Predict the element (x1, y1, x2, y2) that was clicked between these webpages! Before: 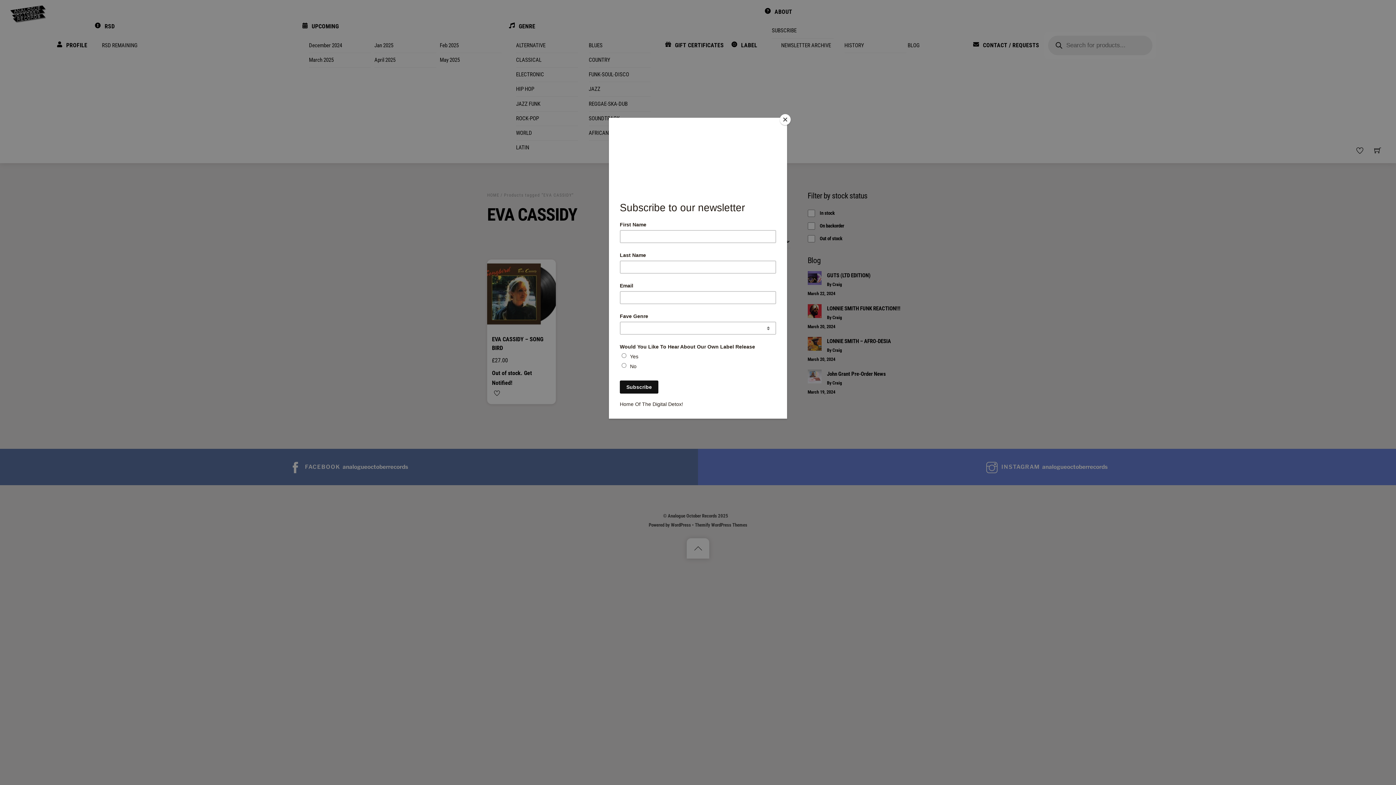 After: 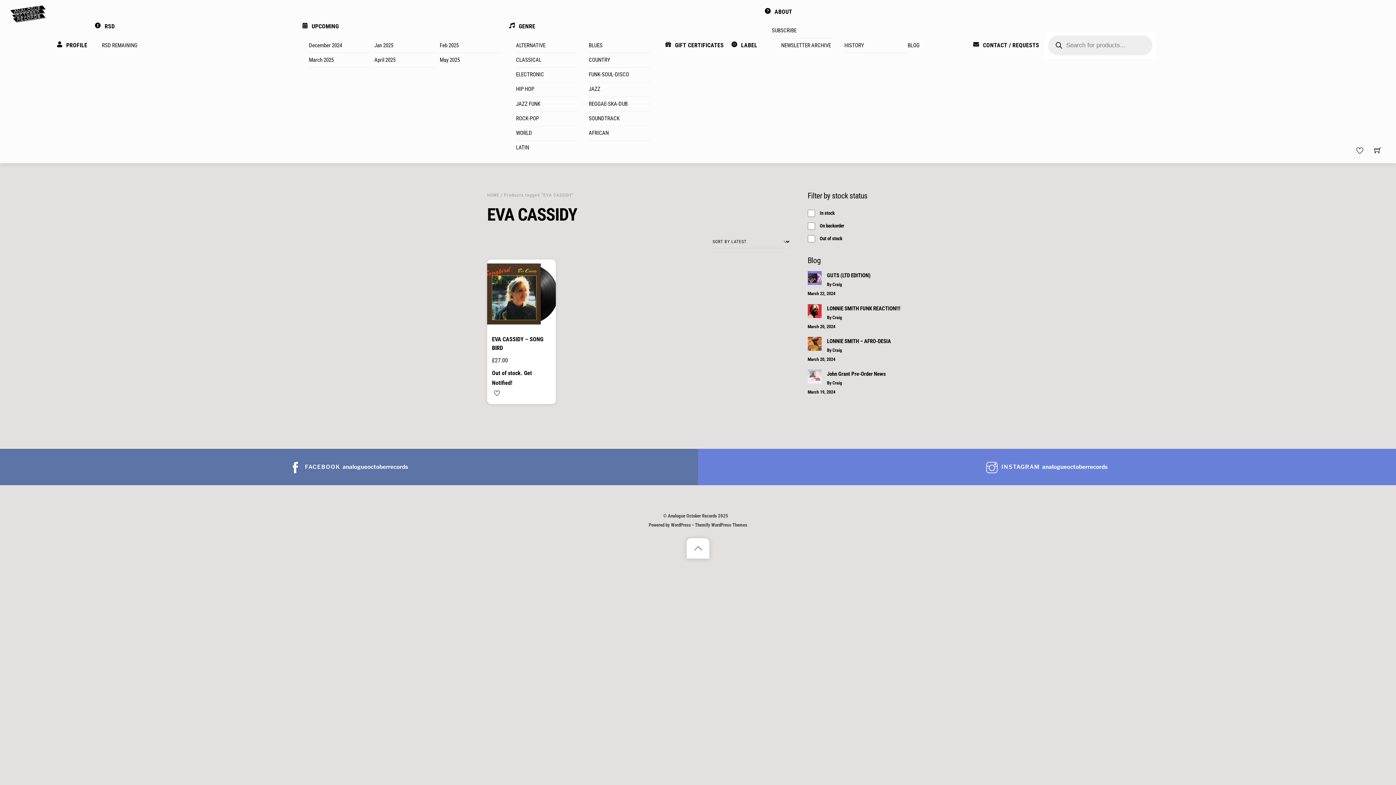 Action: bbox: (780, 114, 790, 125) label: Close